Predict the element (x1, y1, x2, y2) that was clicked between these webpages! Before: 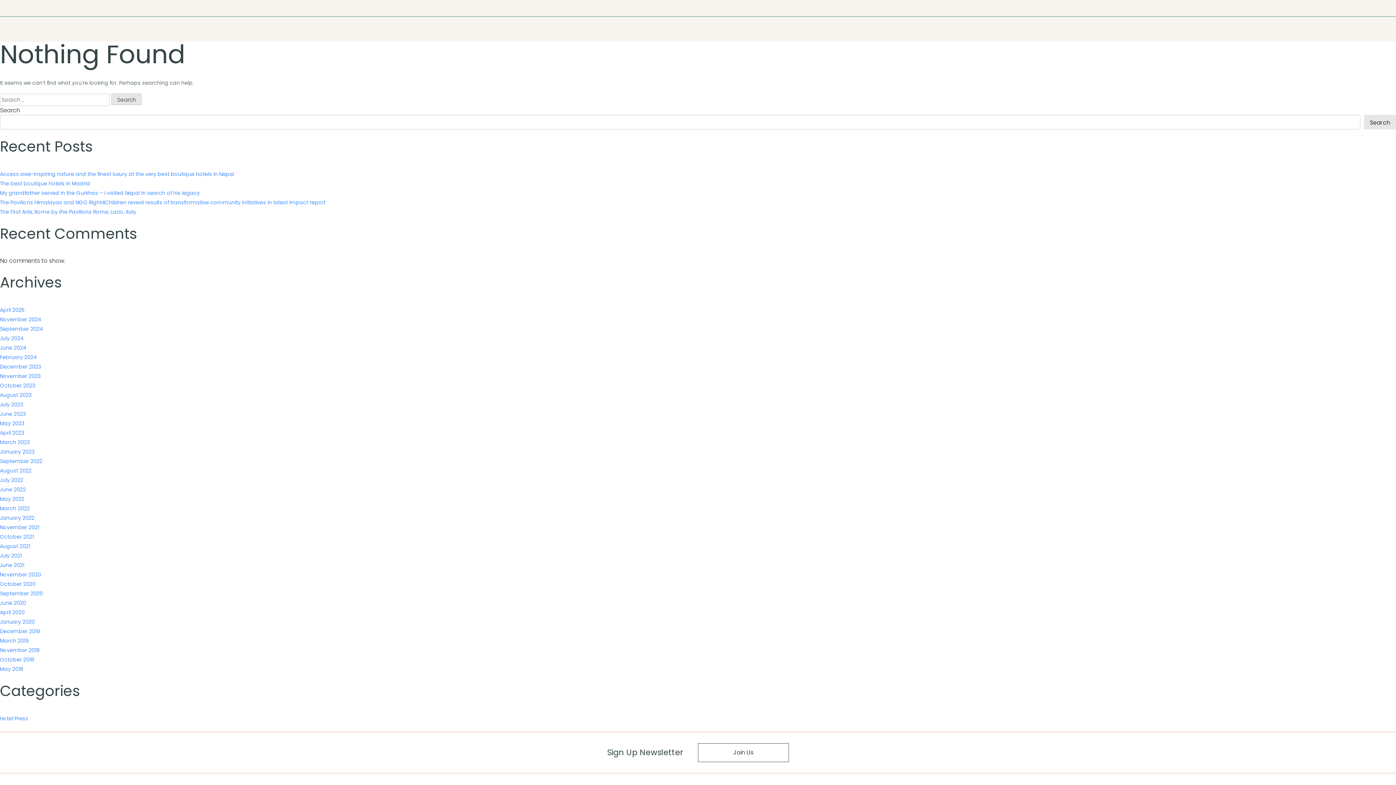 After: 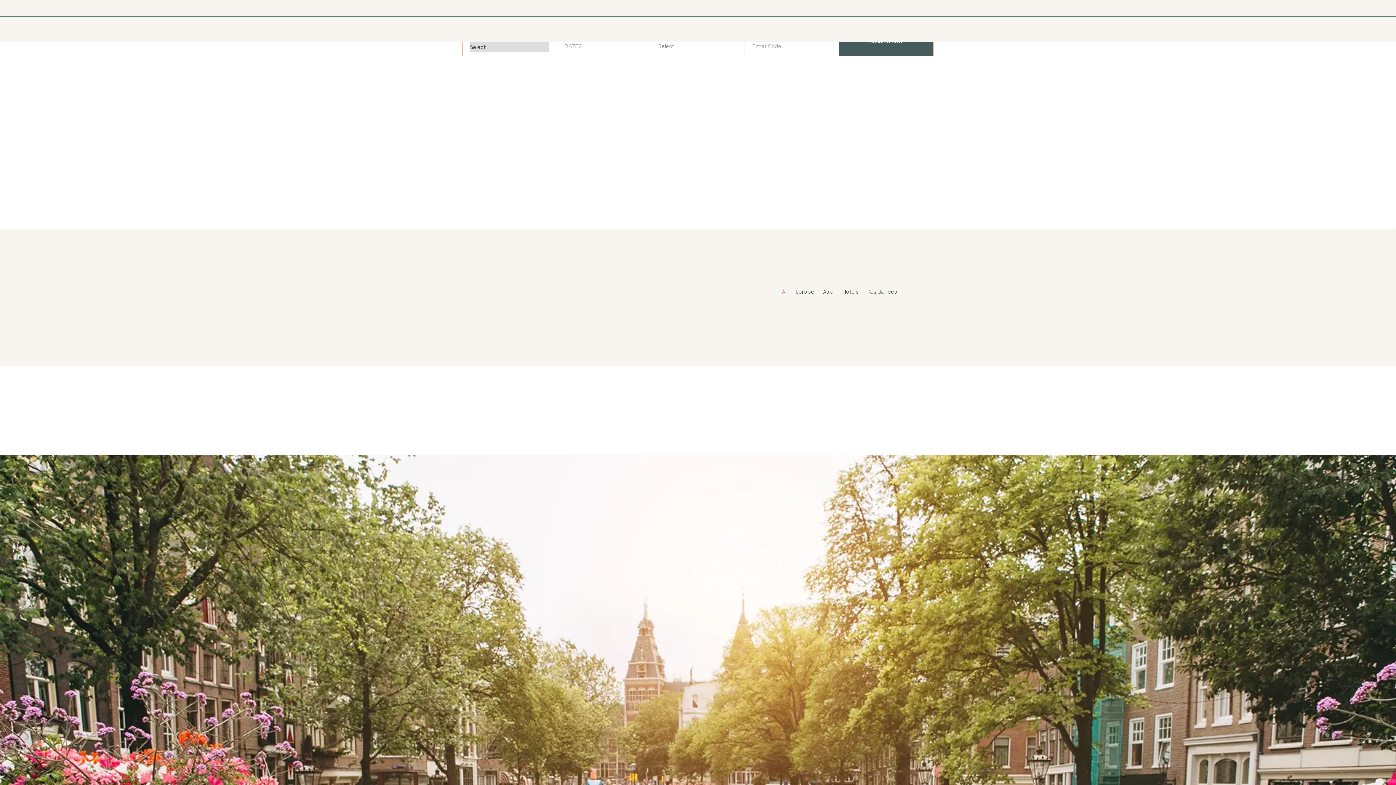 Action: bbox: (0, 542, 30, 550) label: August 2021